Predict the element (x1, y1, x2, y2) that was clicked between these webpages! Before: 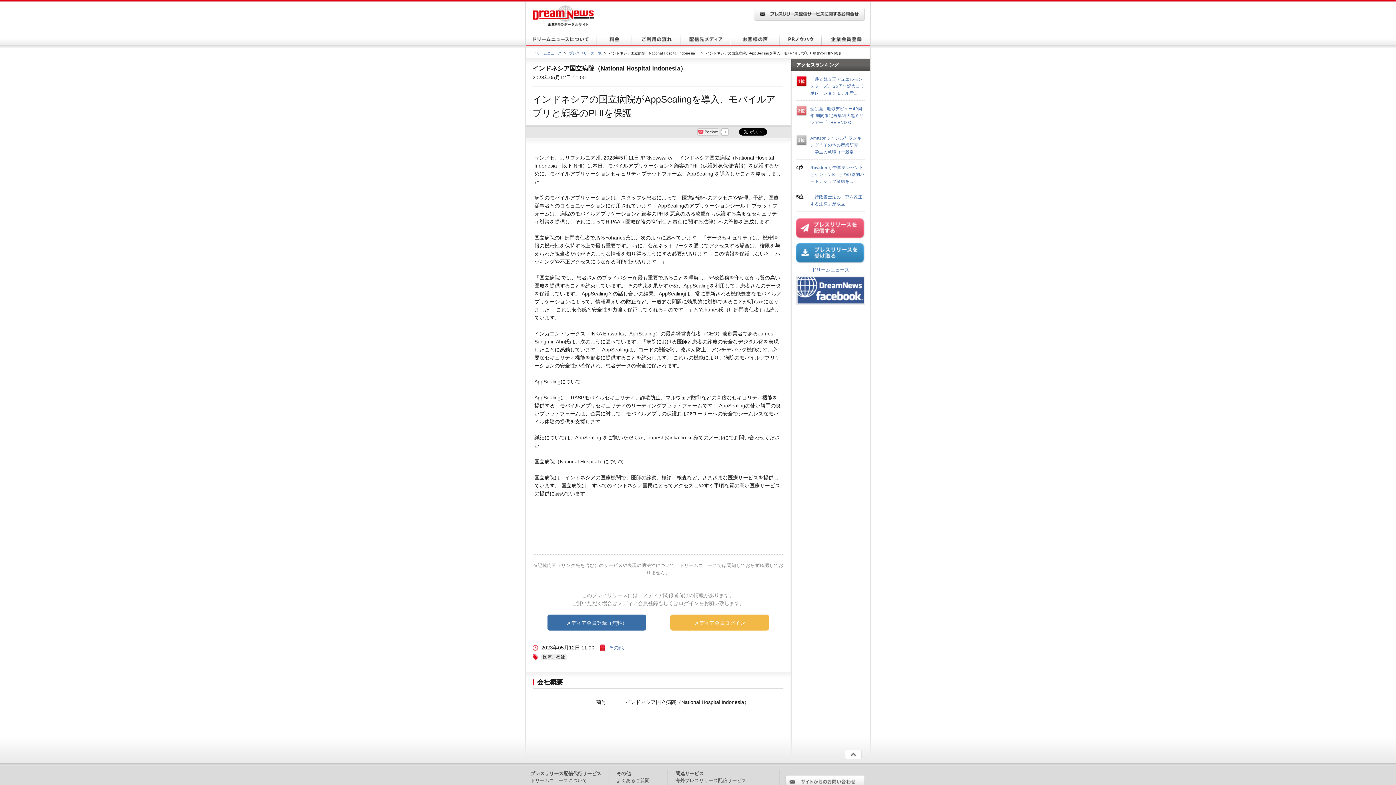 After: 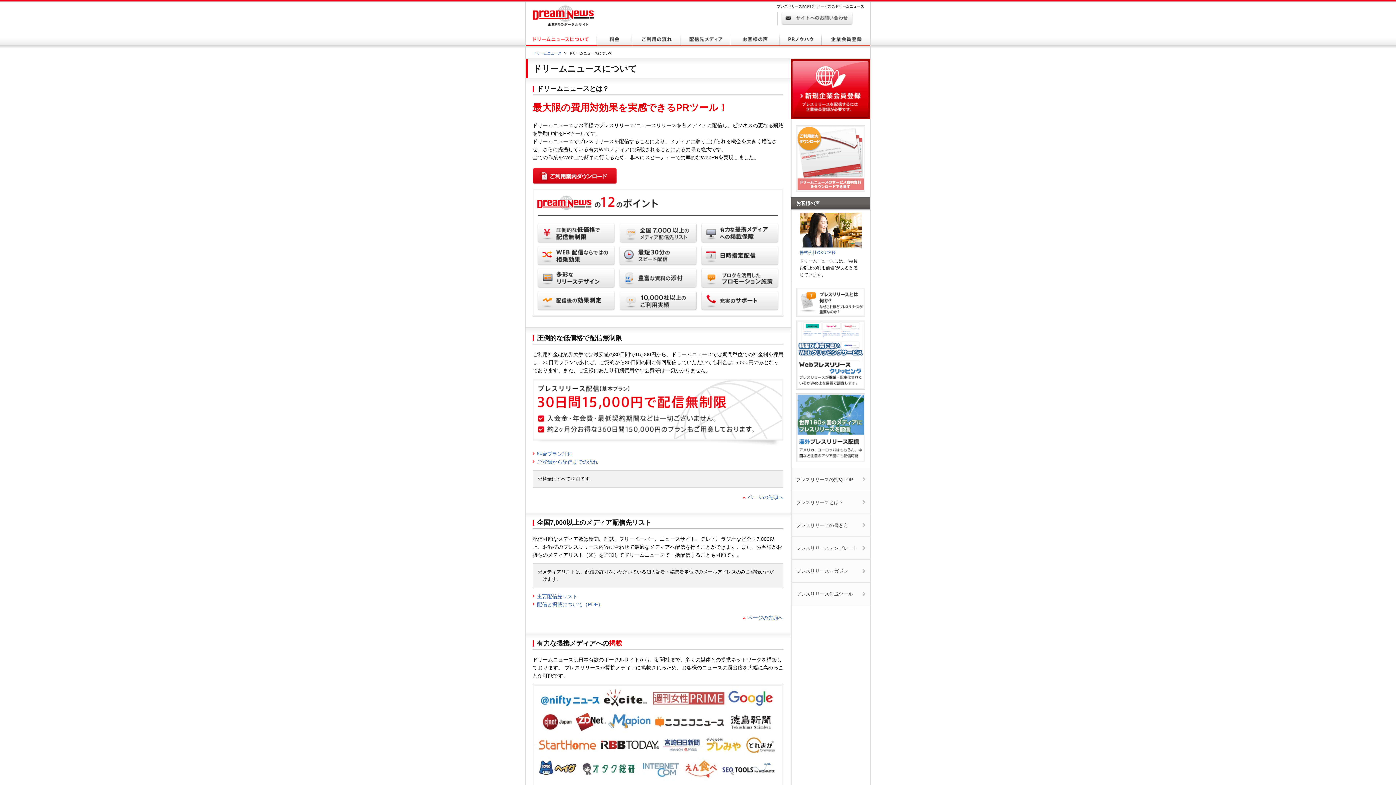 Action: bbox: (796, 234, 865, 239)